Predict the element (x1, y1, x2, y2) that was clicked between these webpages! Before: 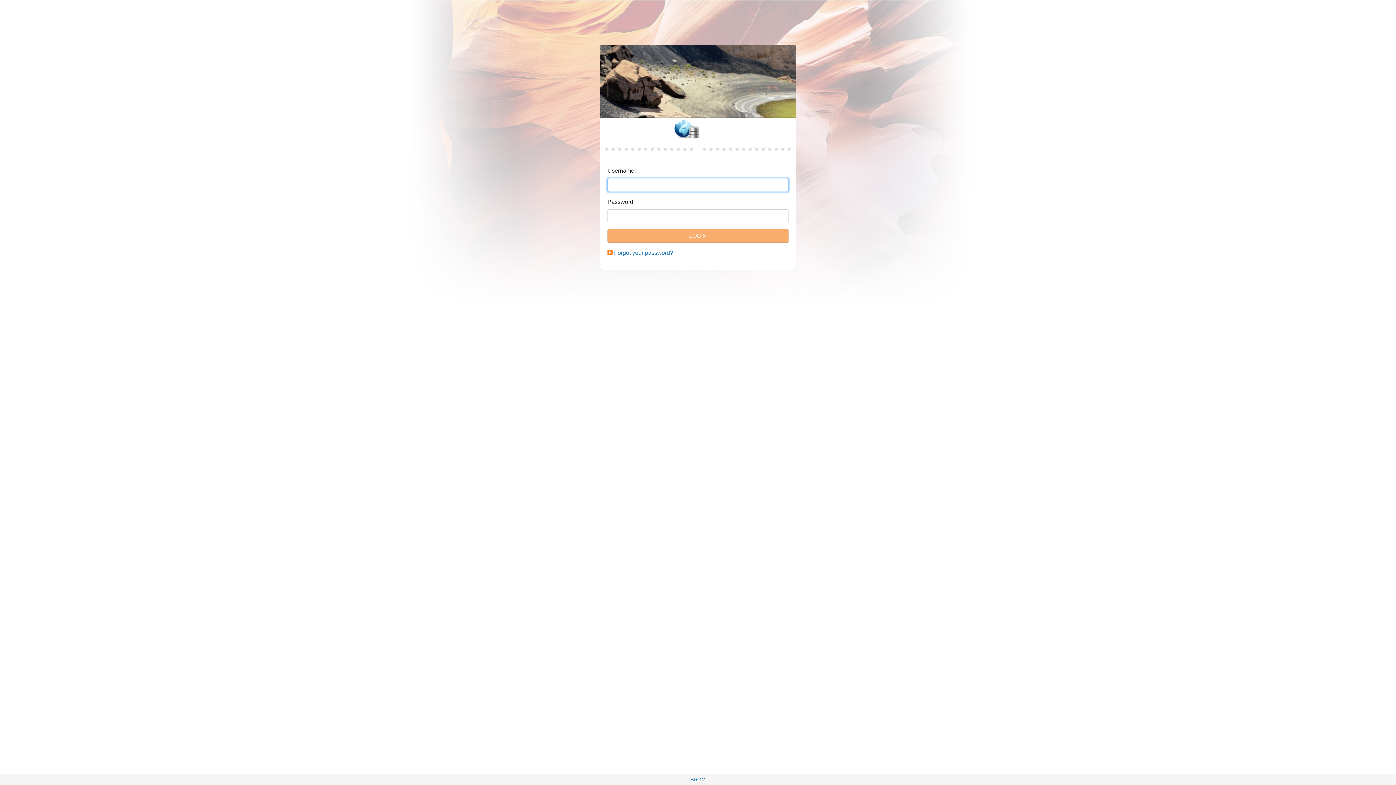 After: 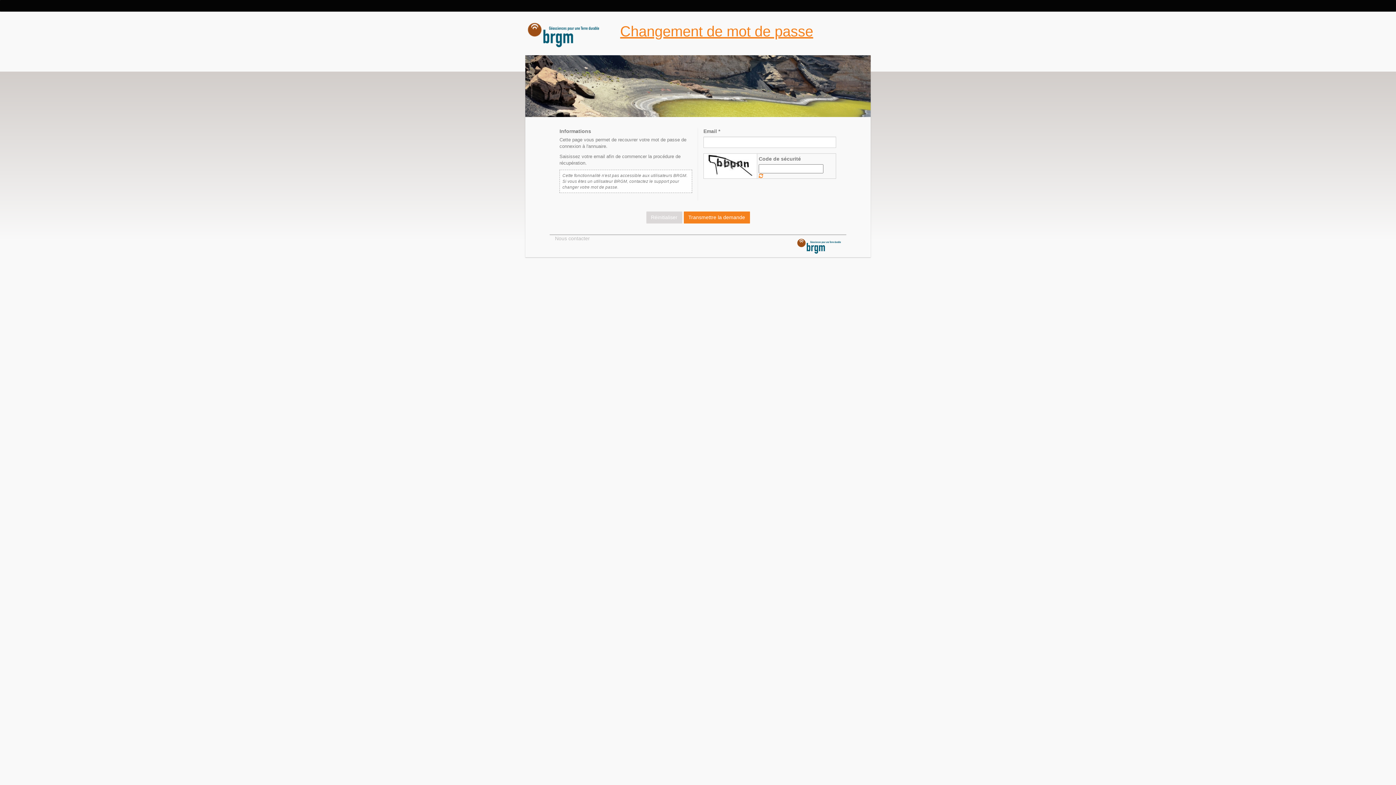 Action: bbox: (614, 249, 673, 256) label: Forgot your password?